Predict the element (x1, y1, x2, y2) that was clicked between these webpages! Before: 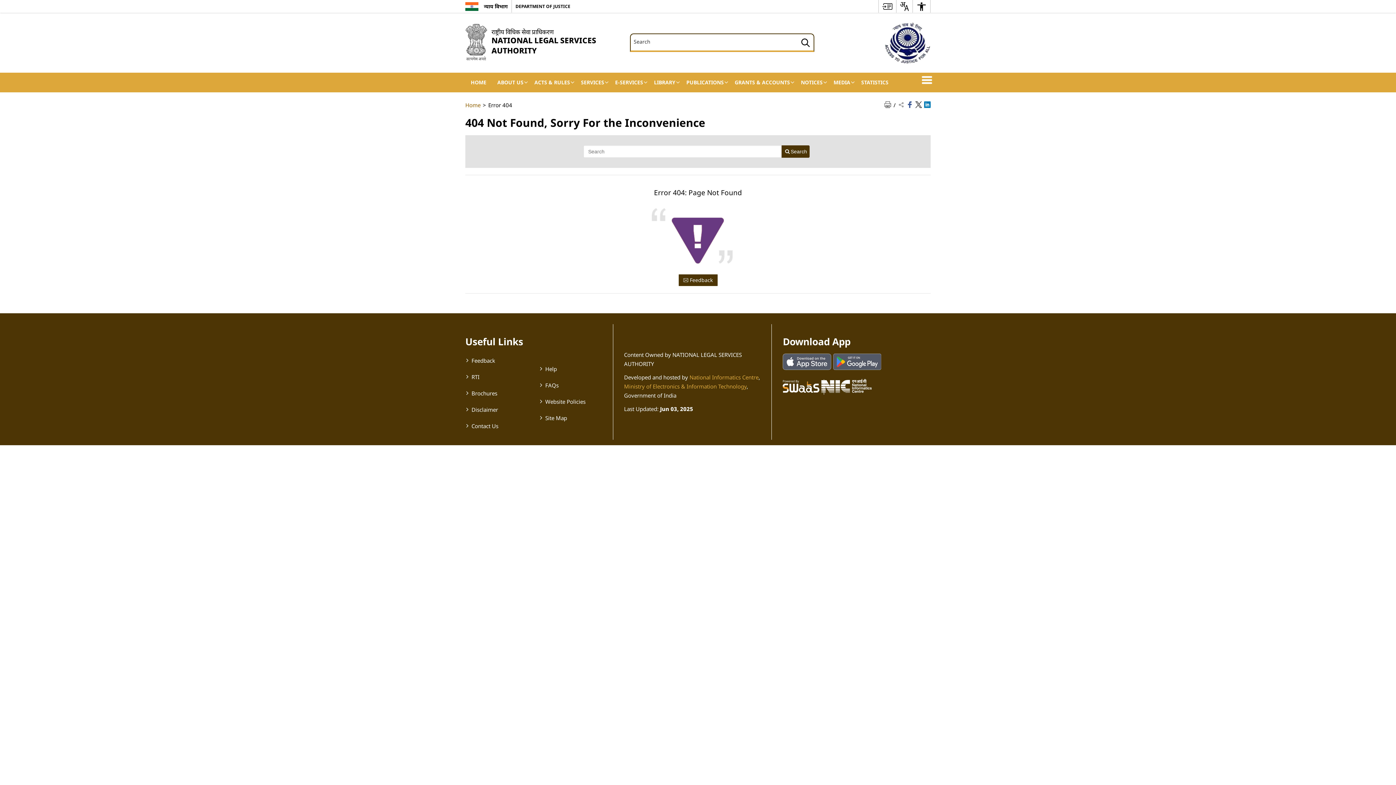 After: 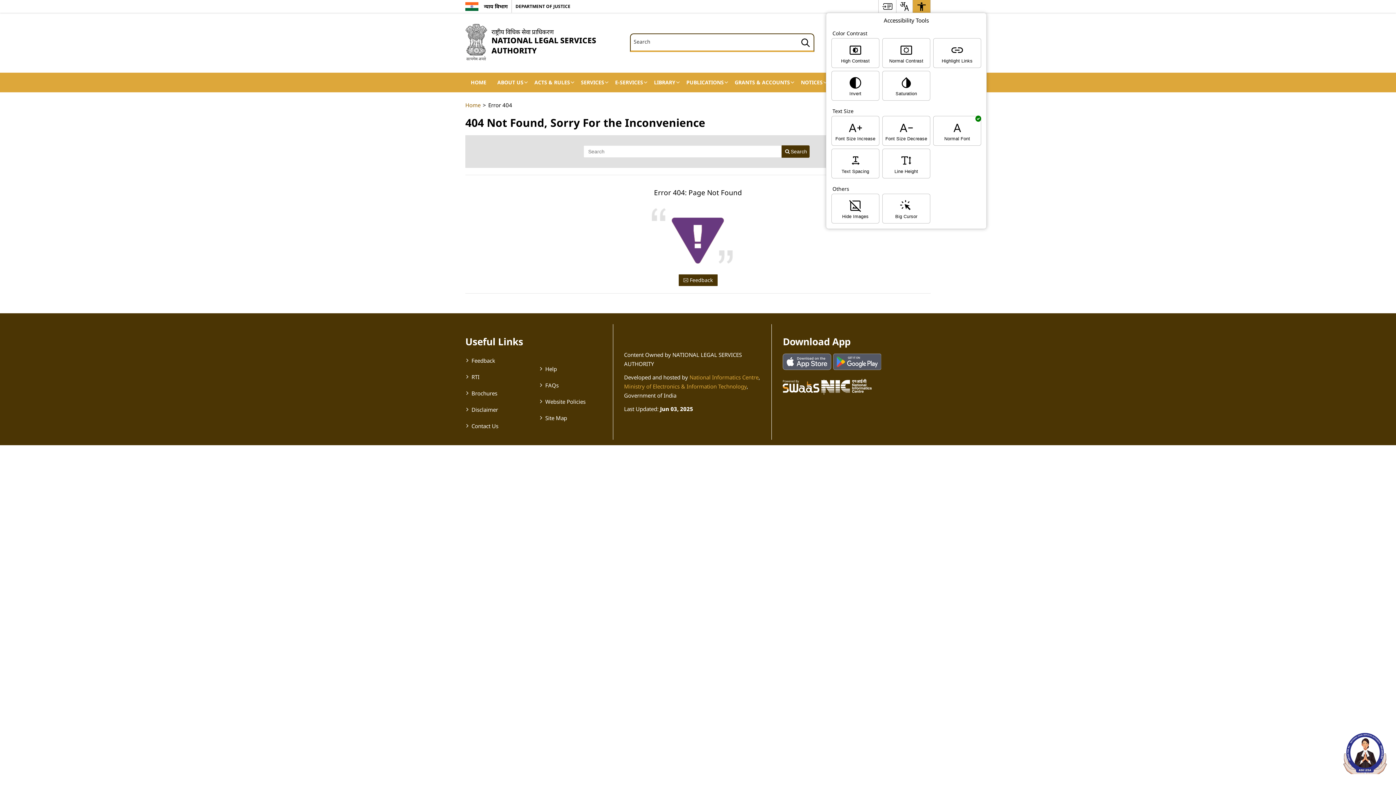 Action: bbox: (913, 0, 930, 12) label: Accessibility Links